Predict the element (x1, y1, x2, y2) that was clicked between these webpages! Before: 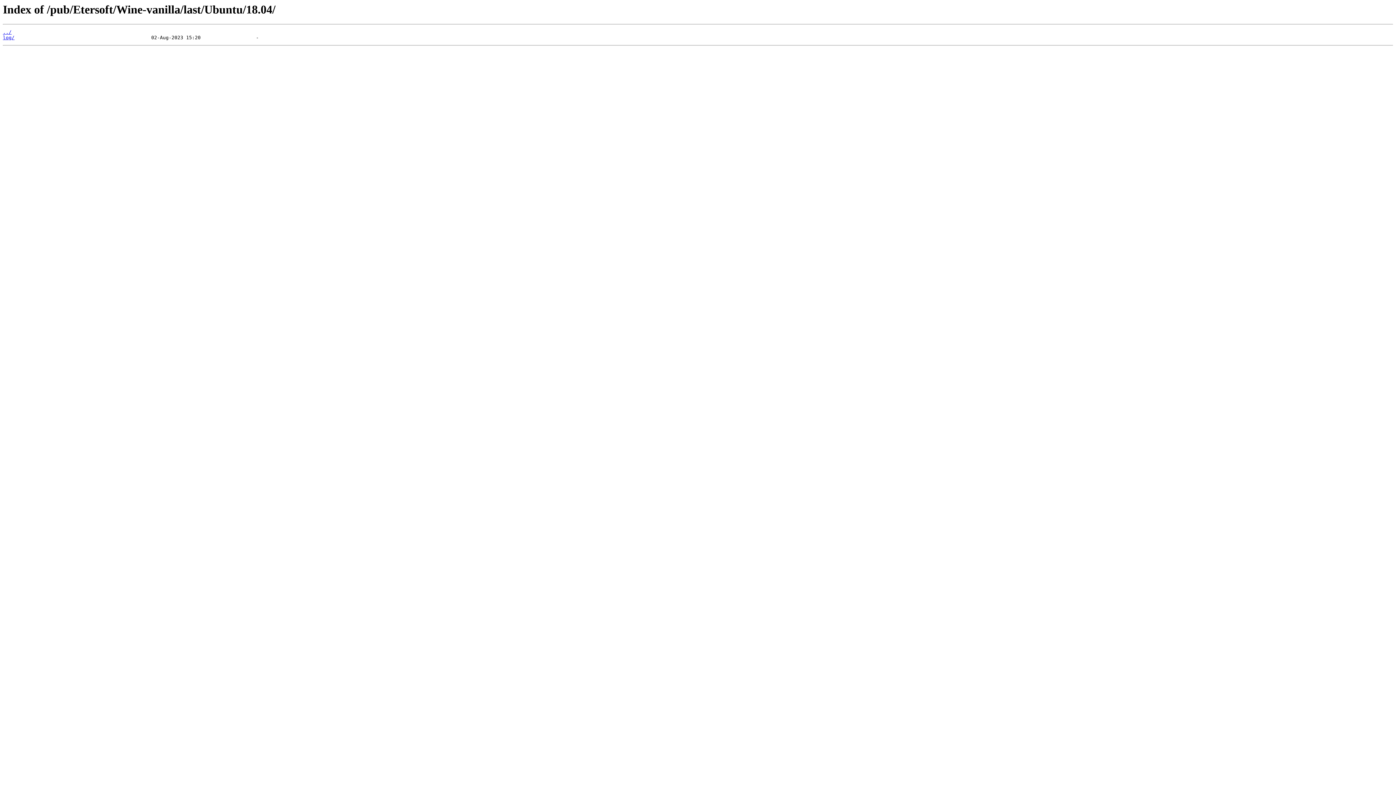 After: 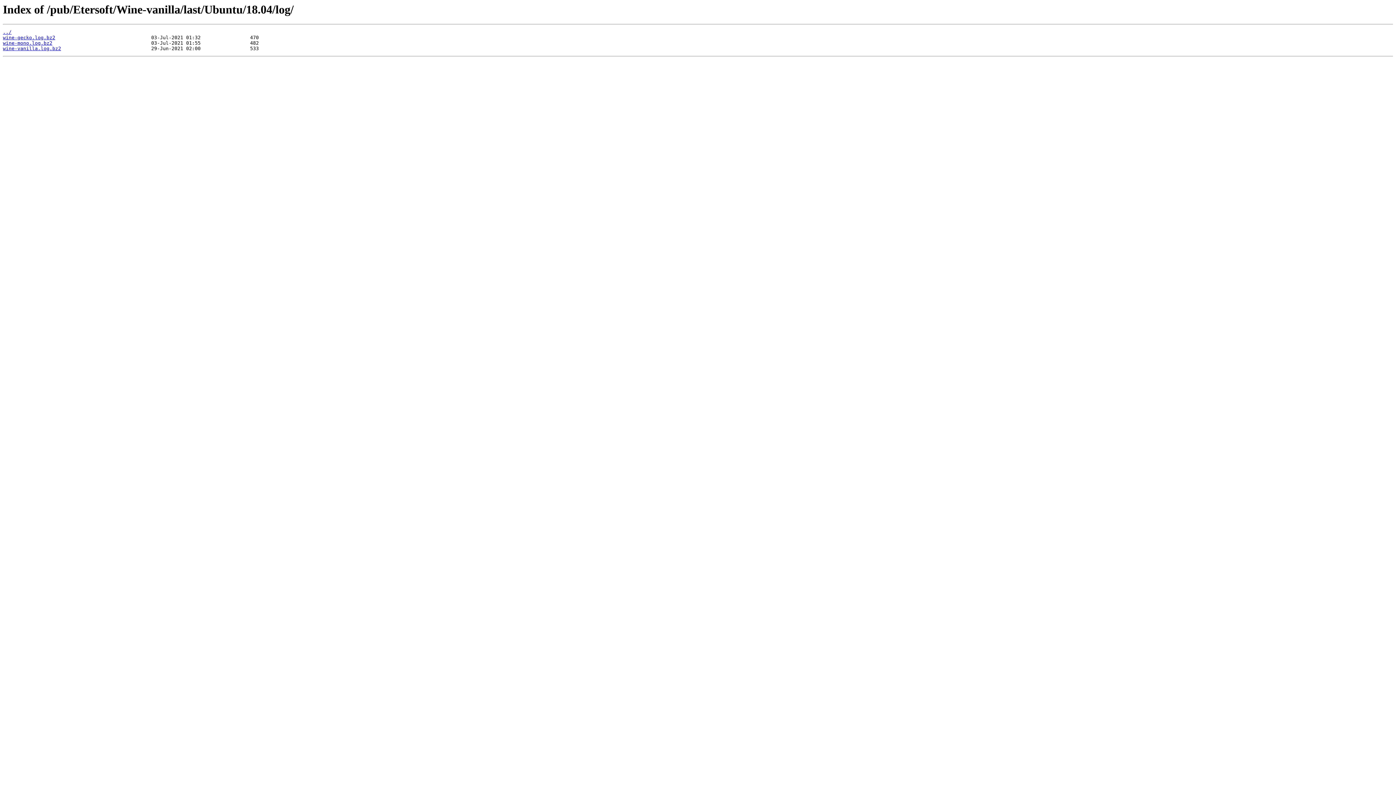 Action: bbox: (2, 35, 14, 40) label: log/